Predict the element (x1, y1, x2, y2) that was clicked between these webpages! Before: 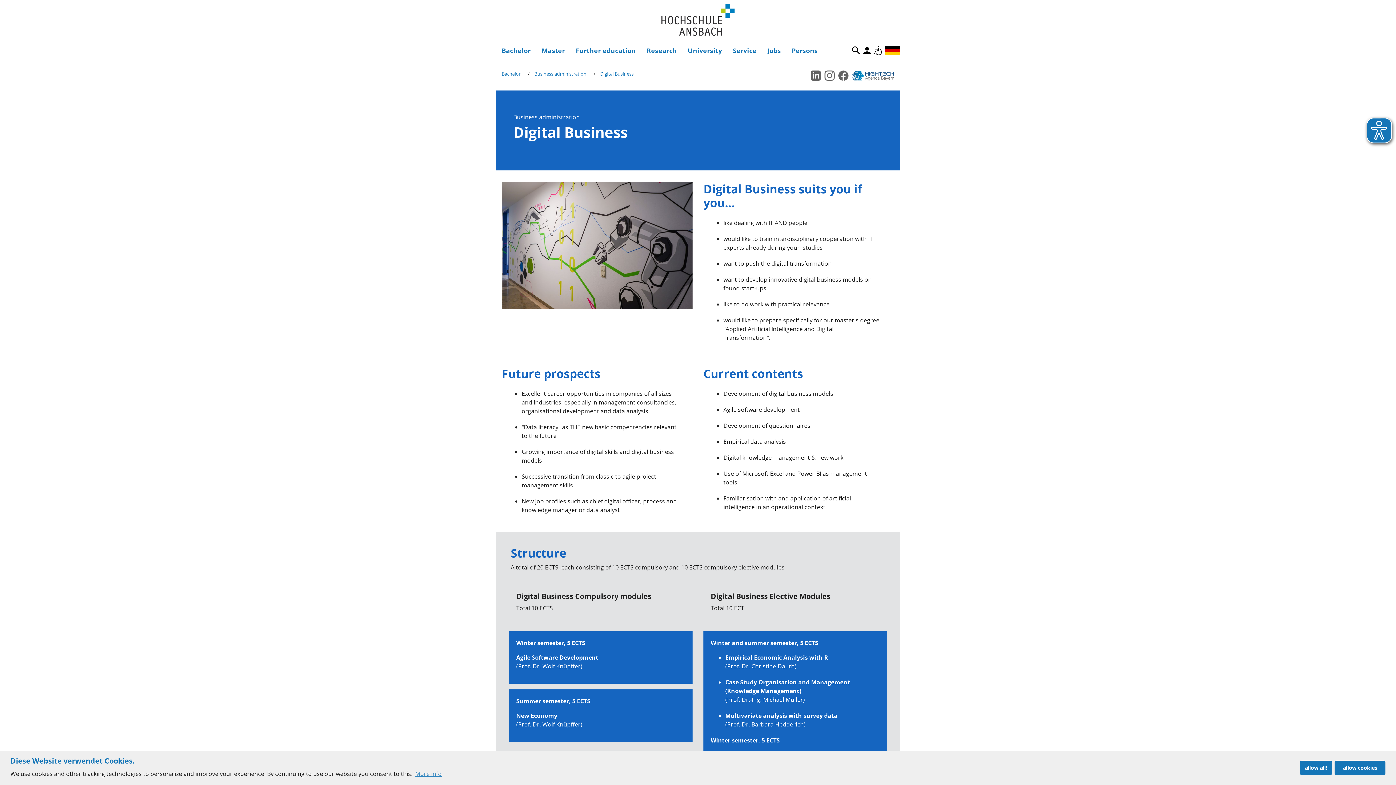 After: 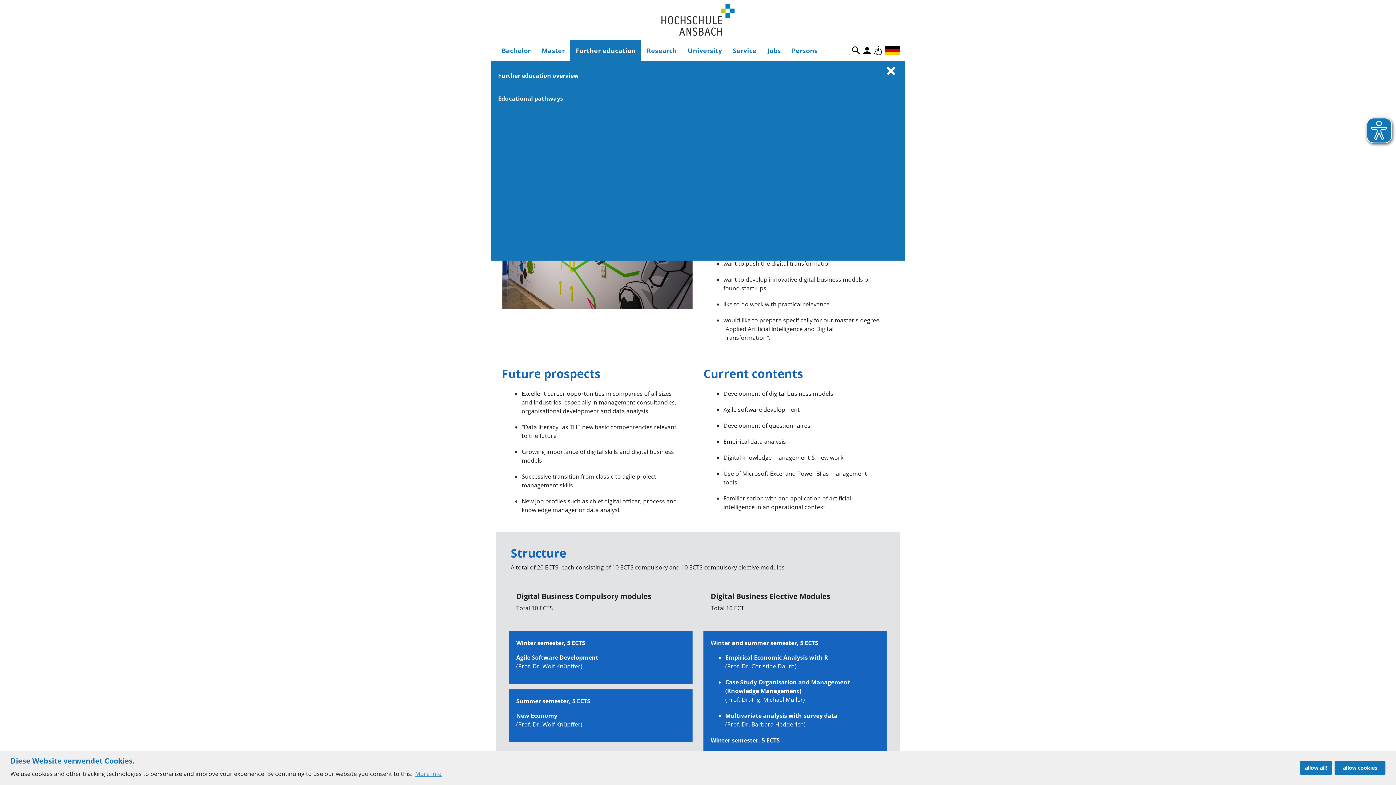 Action: label: Further education bbox: (570, 40, 641, 60)